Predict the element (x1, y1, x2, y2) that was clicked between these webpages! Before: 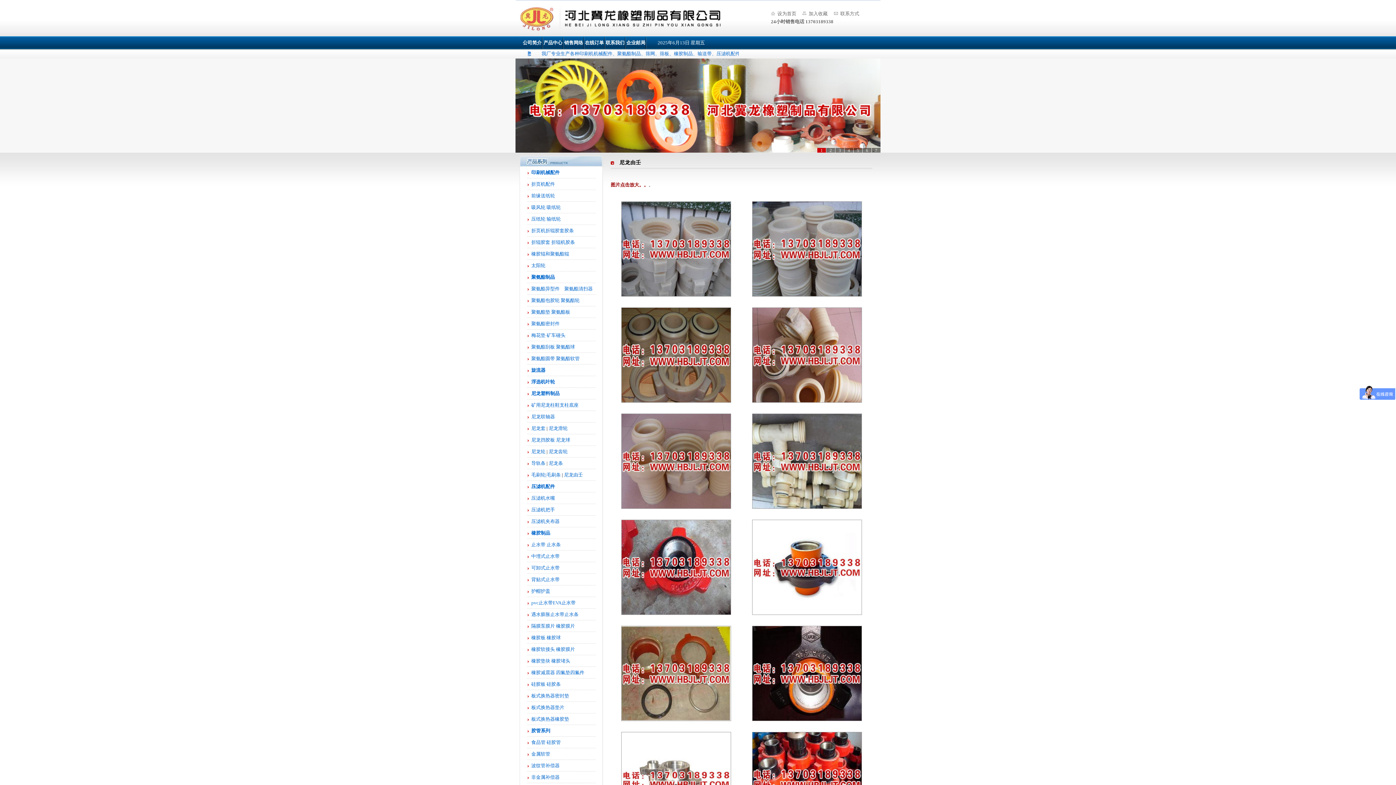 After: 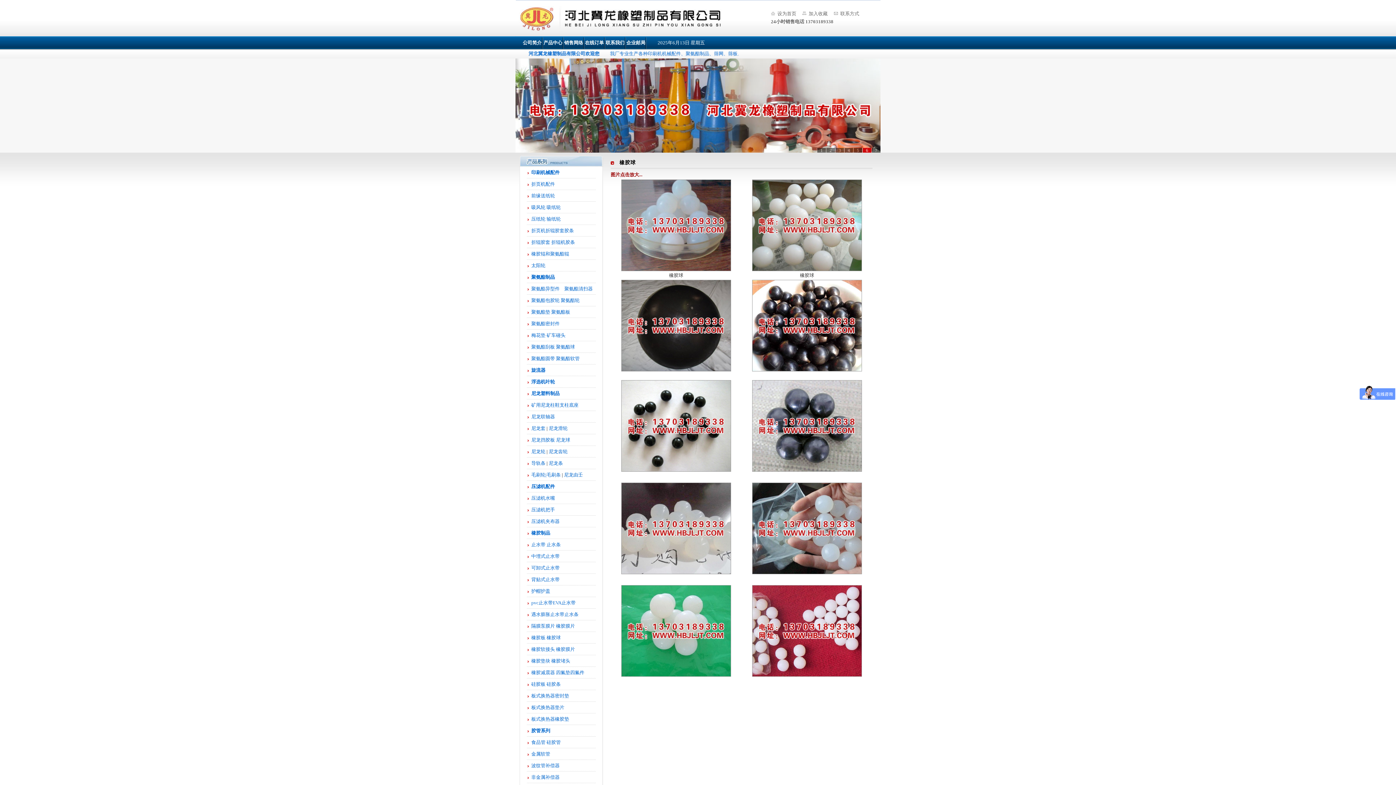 Action: bbox: (546, 635, 560, 640) label: 橡胶球